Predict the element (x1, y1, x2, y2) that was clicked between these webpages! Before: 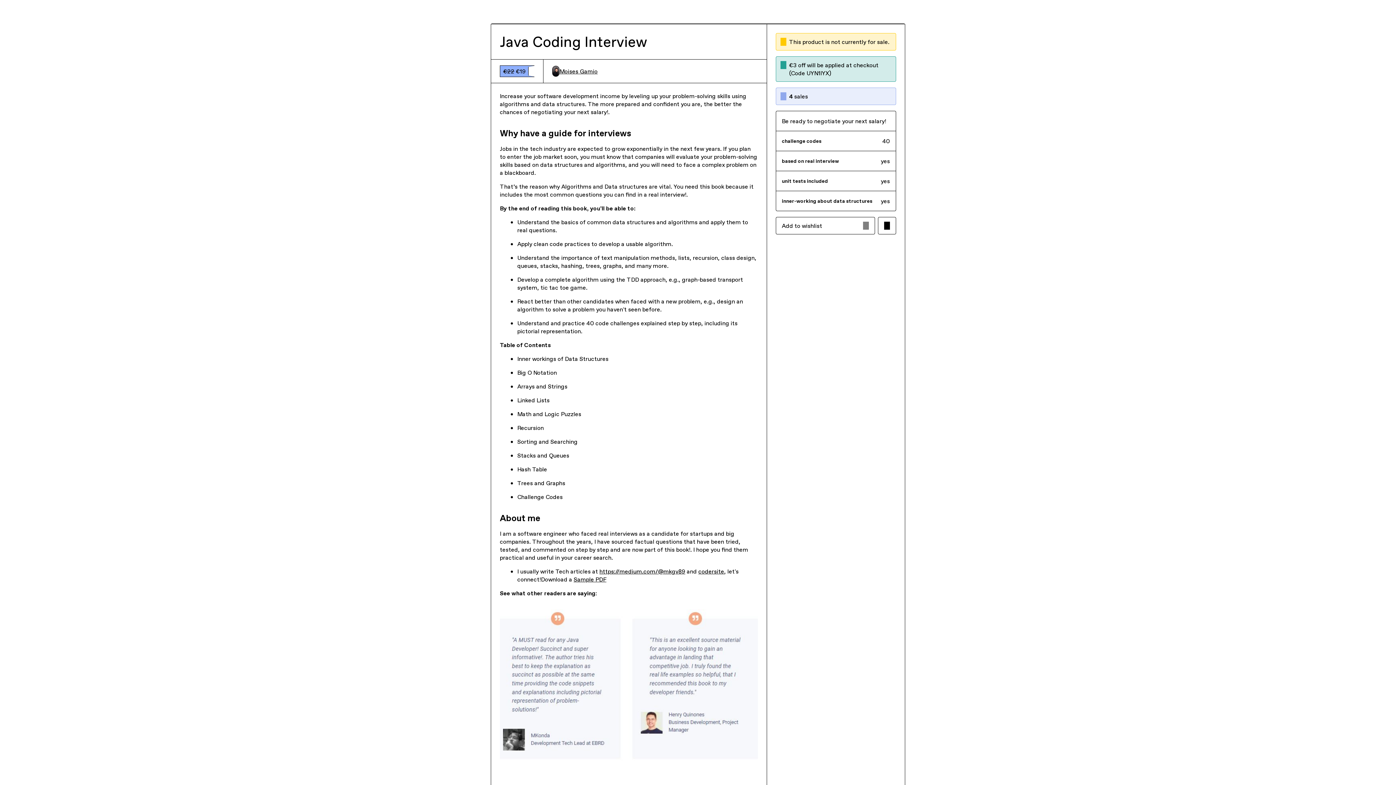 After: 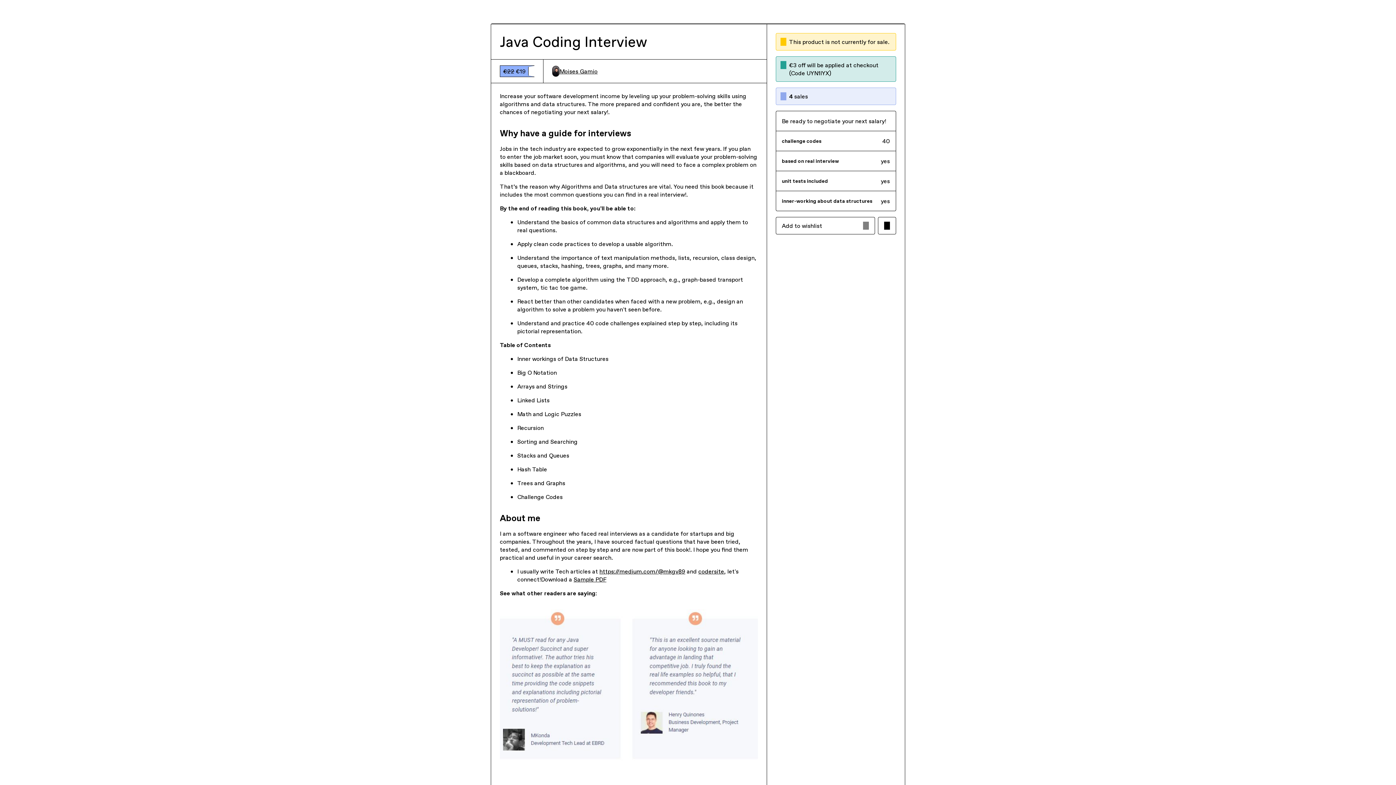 Action: bbox: (698, 567, 724, 575) label: codersite